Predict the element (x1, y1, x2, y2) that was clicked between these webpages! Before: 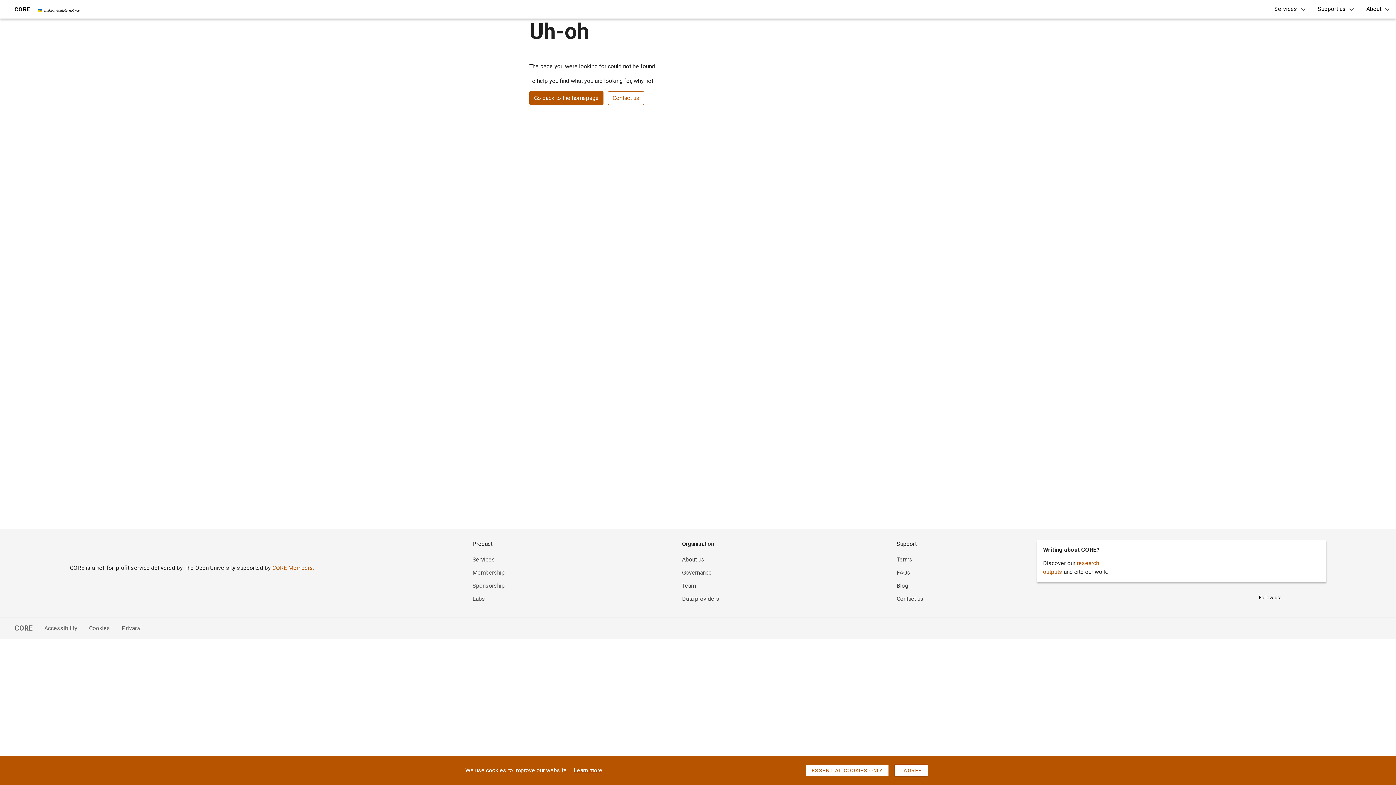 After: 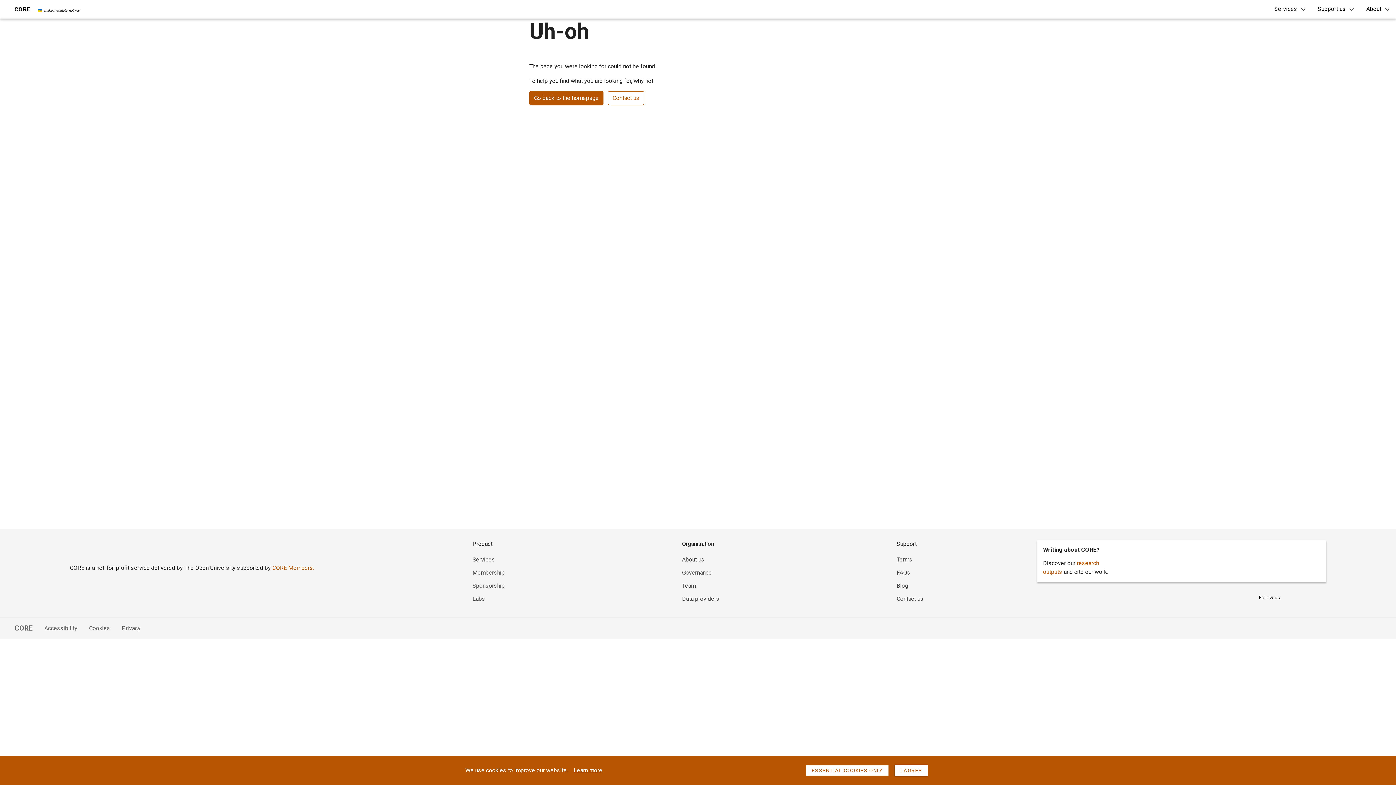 Action: bbox: (472, 569, 504, 576) label: Membership